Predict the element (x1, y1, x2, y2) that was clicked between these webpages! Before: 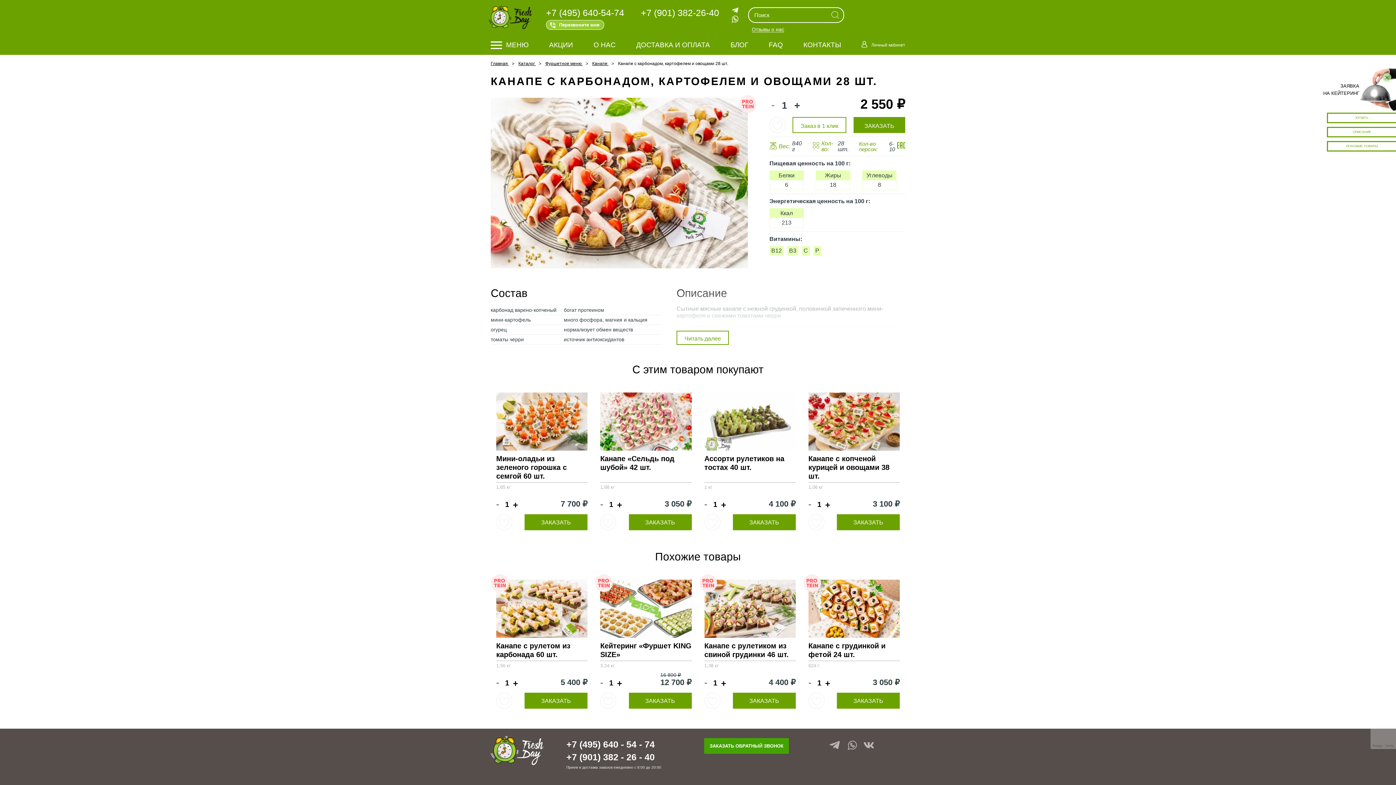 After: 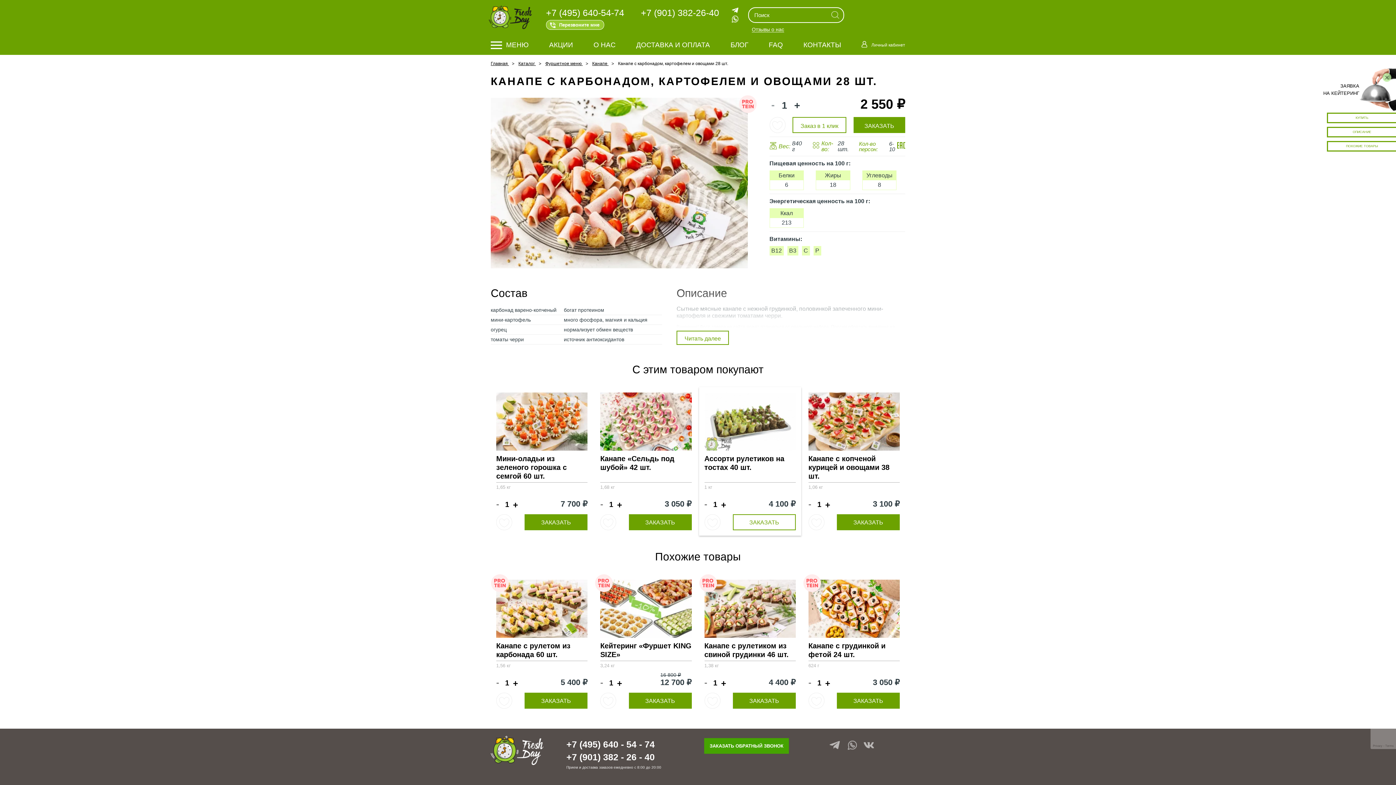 Action: label: ЗАКАЗАТЬ bbox: (733, 514, 795, 530)